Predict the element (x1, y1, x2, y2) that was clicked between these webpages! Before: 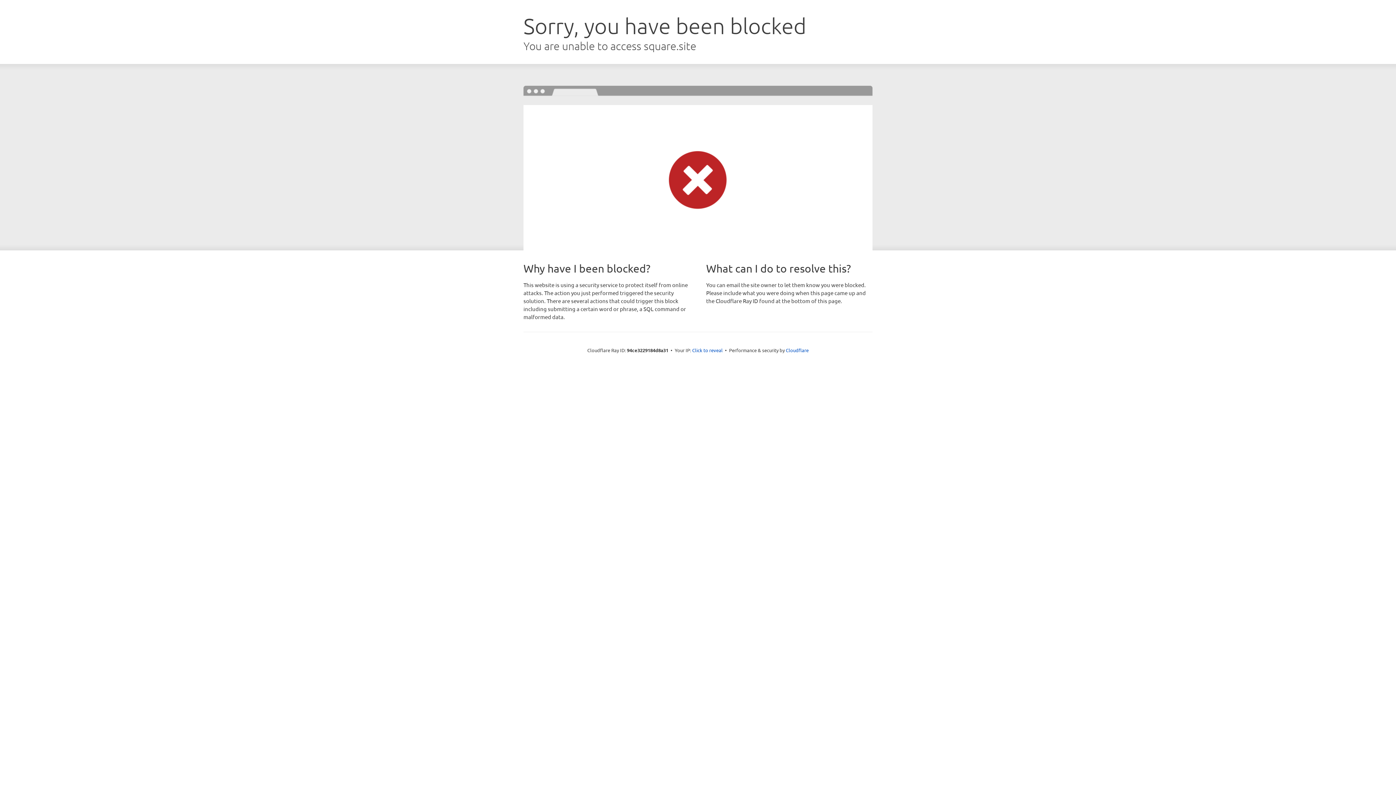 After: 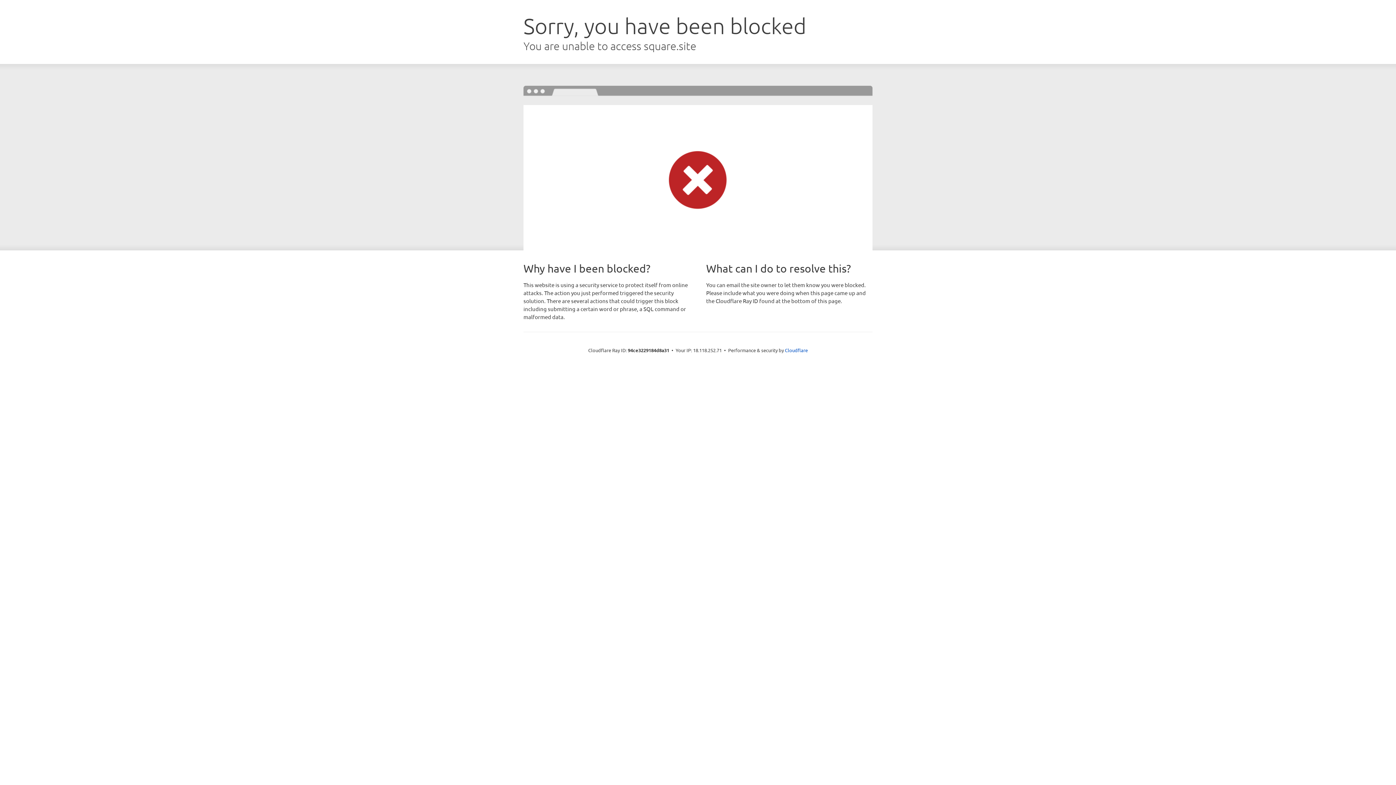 Action: label: Click to reveal bbox: (692, 346, 722, 353)